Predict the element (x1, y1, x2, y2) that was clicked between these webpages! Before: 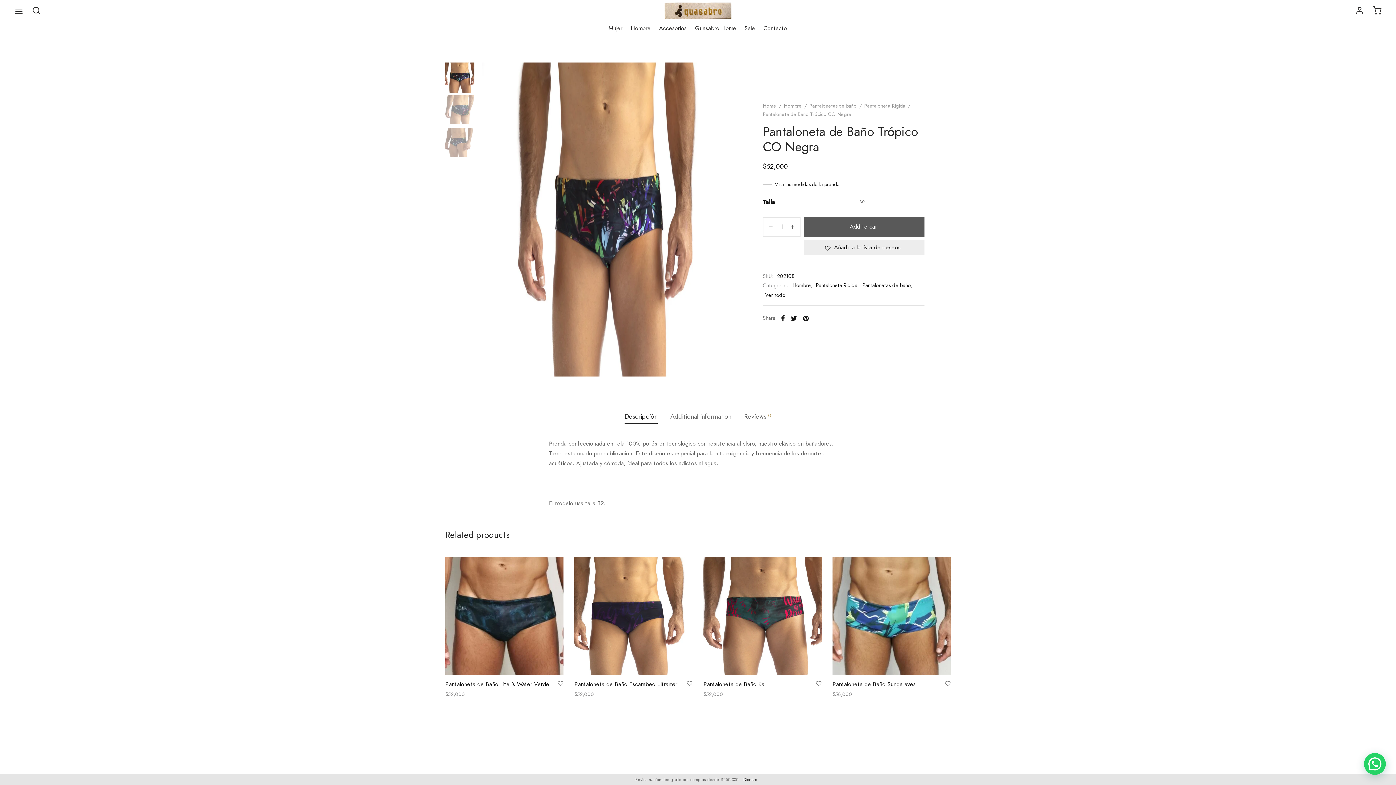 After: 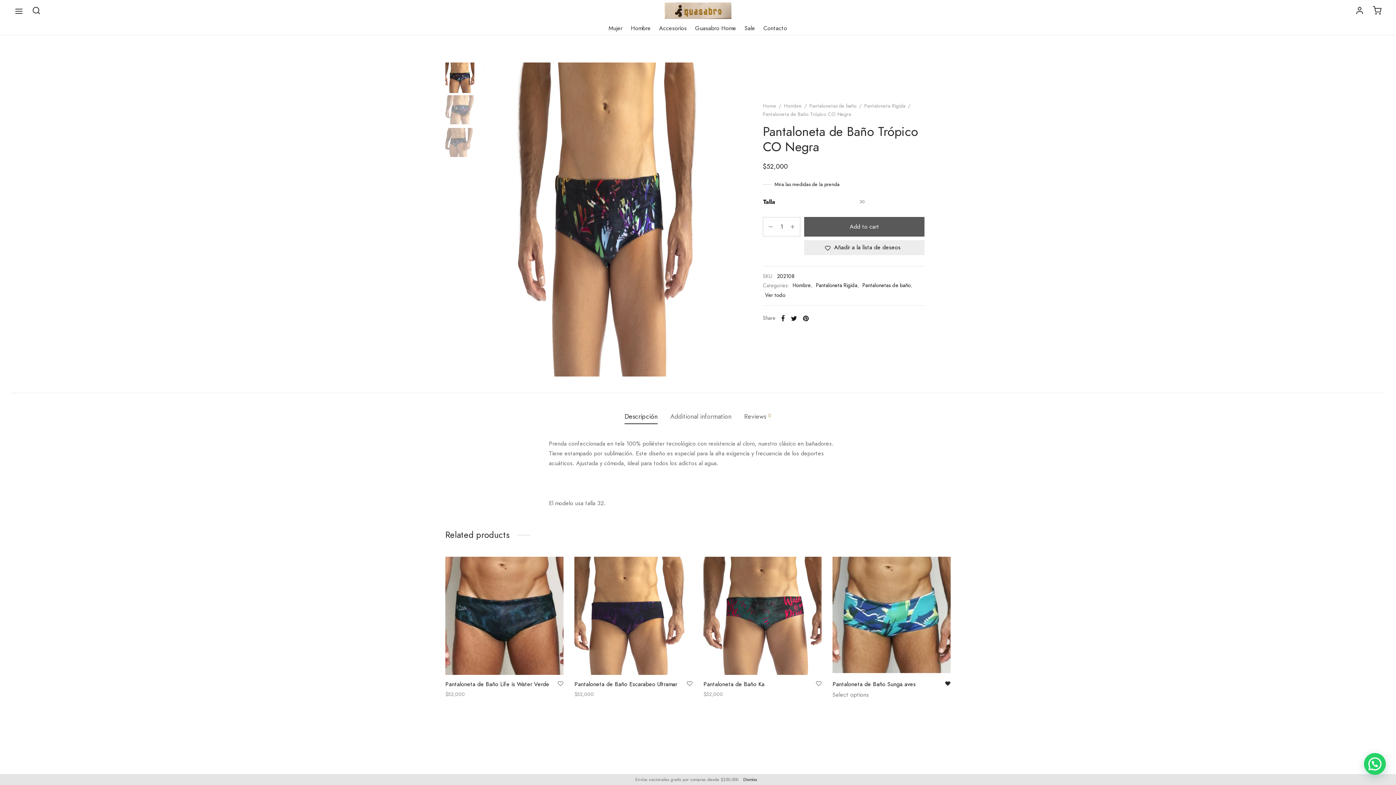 Action: bbox: (945, 680, 950, 687)